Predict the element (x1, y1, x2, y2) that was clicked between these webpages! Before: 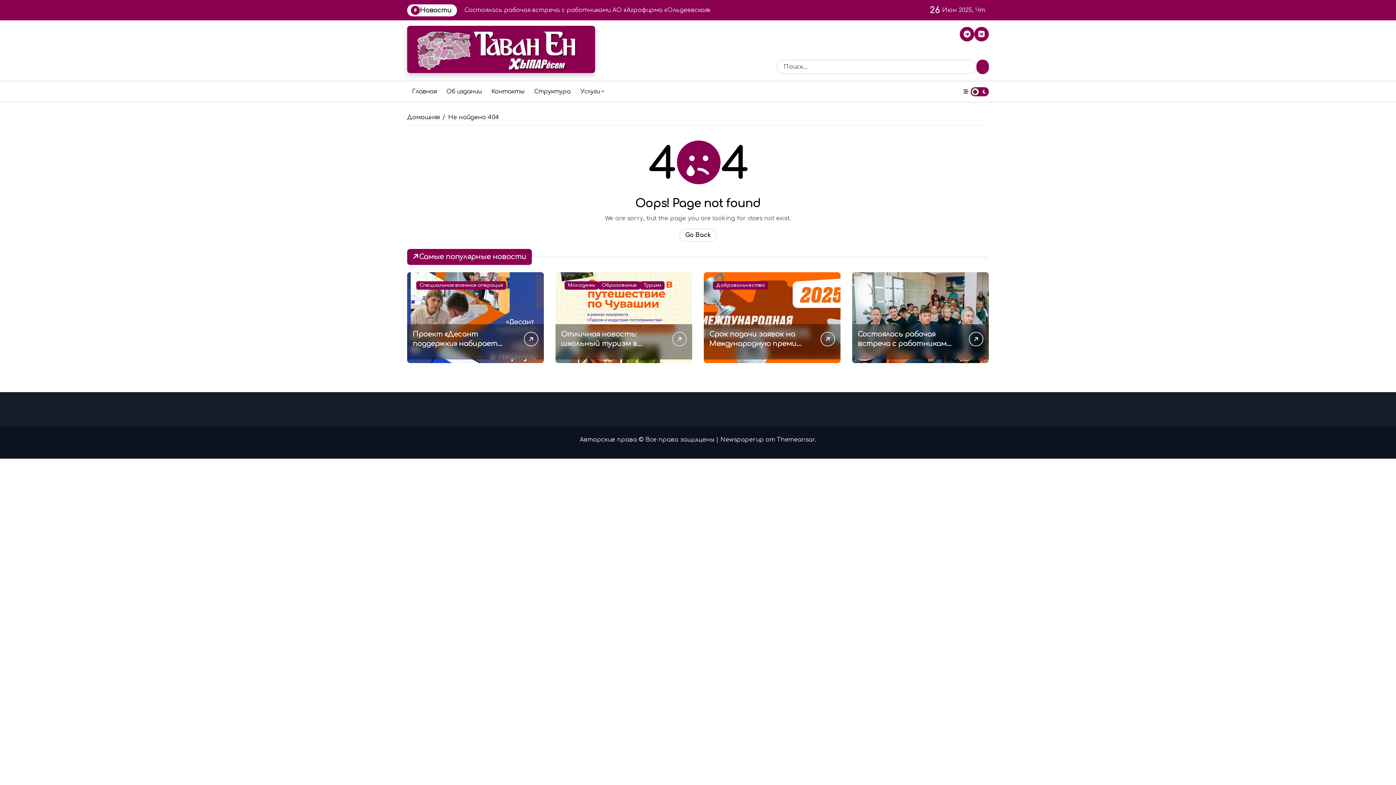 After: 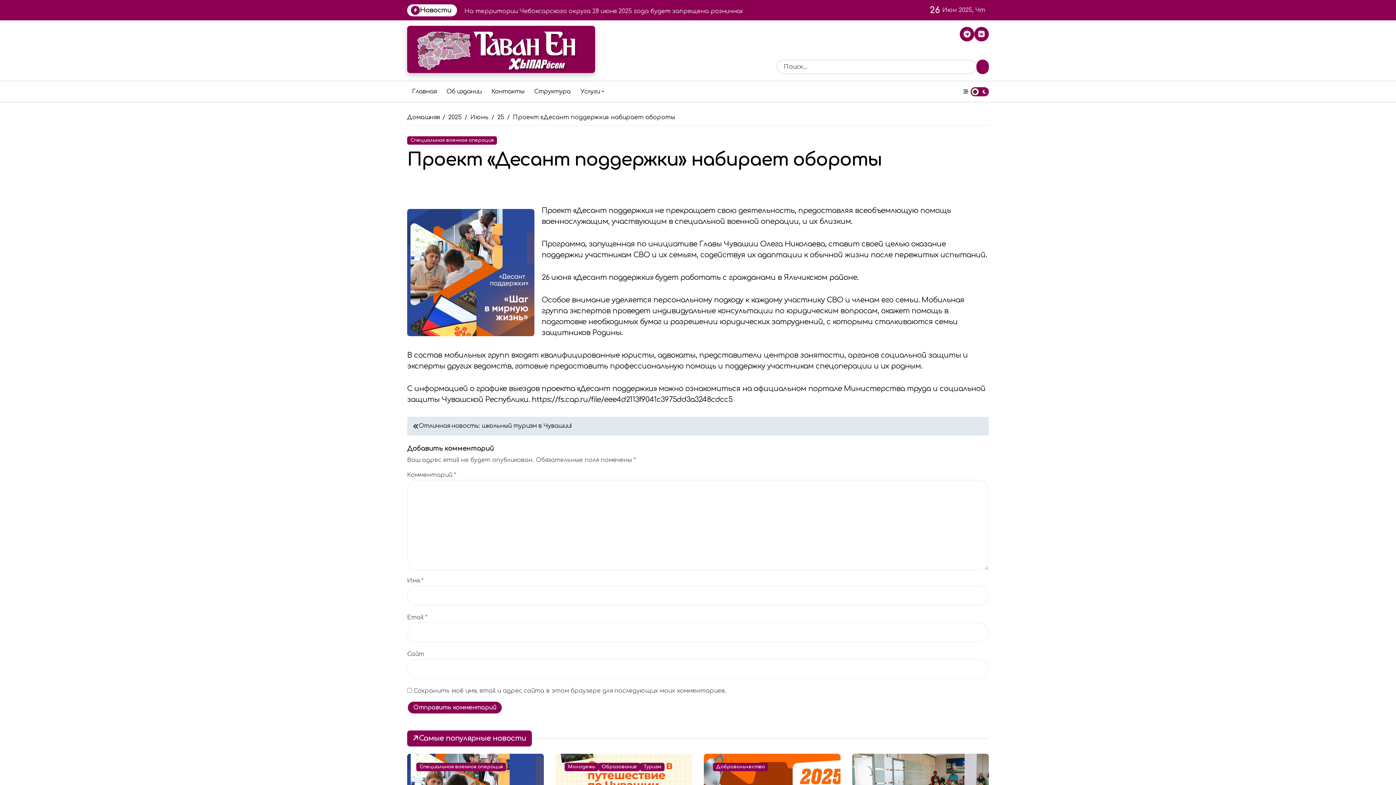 Action: bbox: (524, 332, 538, 346)